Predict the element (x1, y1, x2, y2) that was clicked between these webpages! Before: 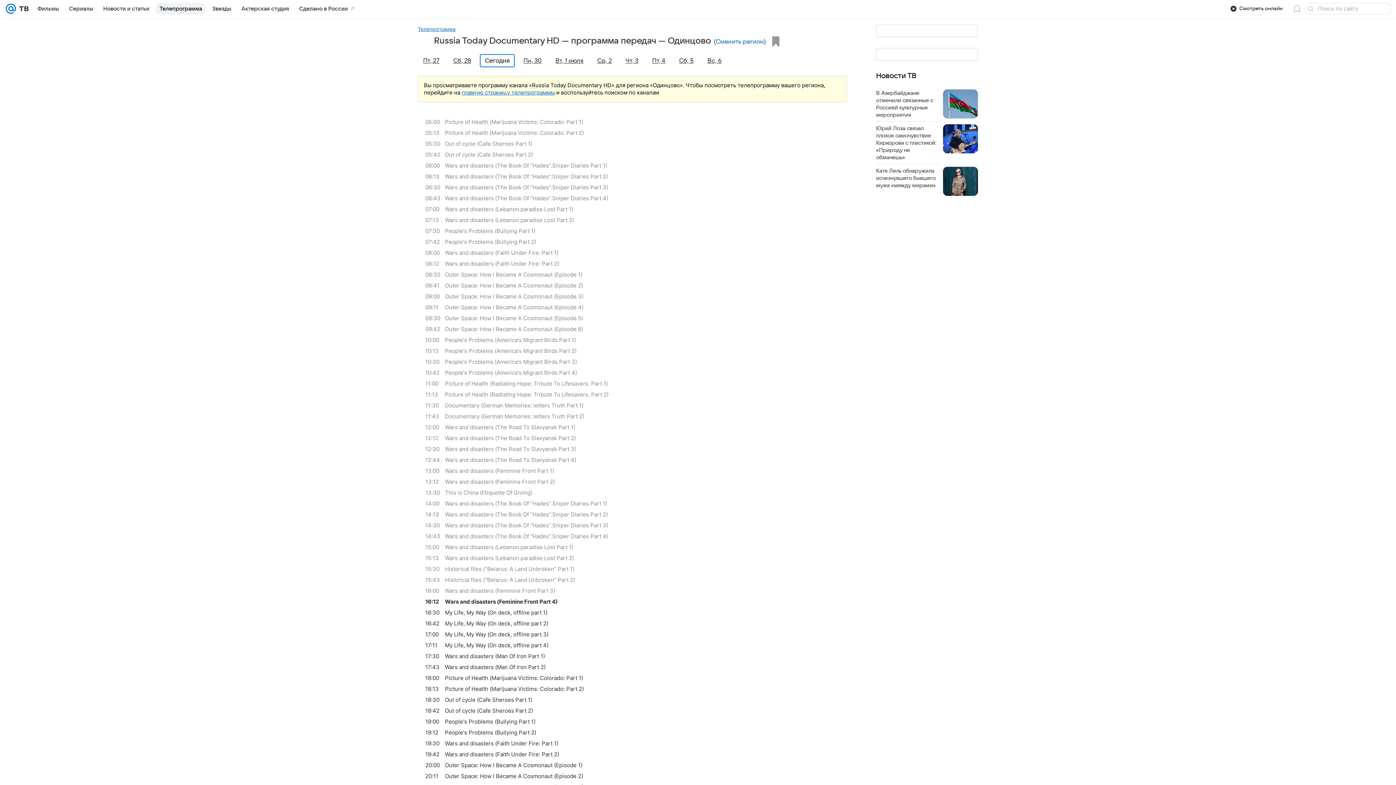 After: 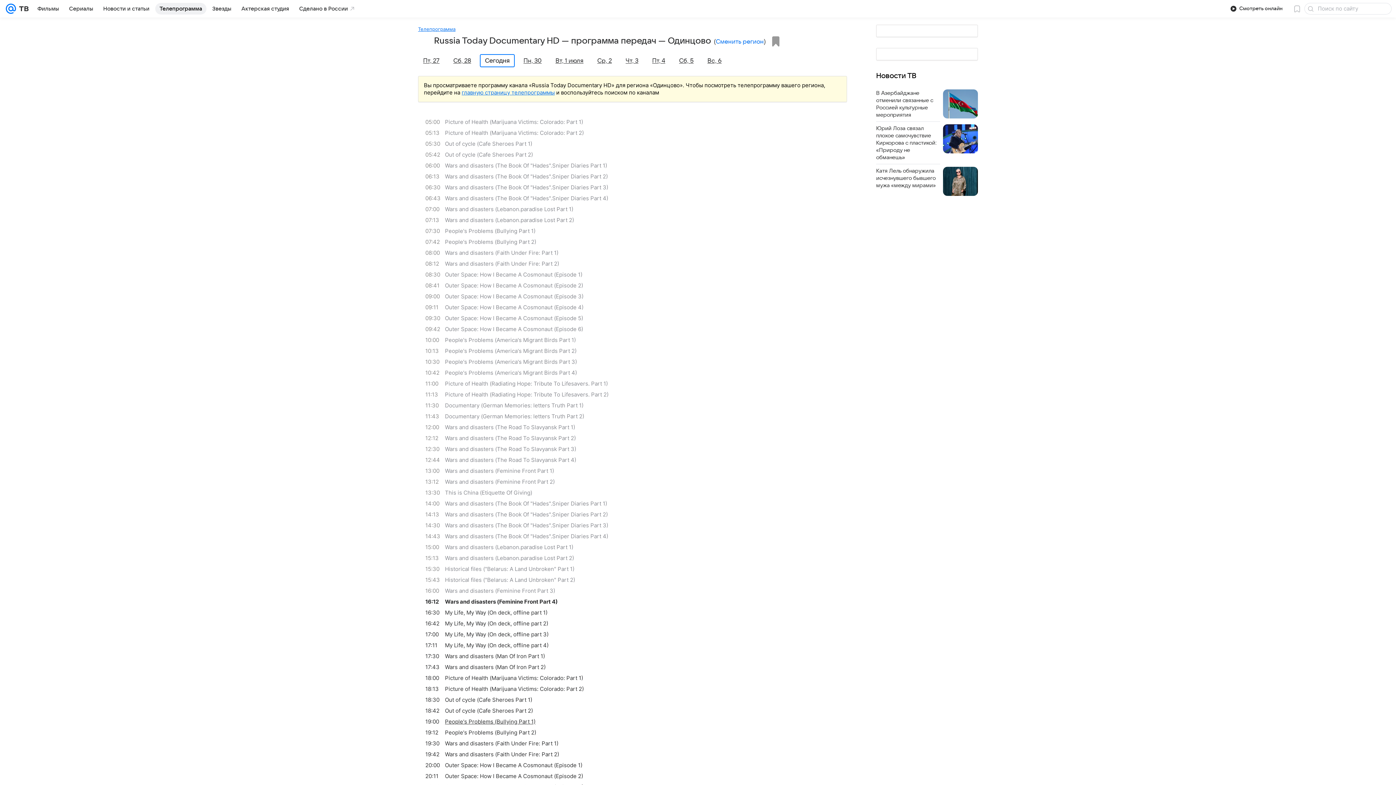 Action: label: 19:00
People's Problems (Bullying Part 1) bbox: (425, 716, 854, 727)